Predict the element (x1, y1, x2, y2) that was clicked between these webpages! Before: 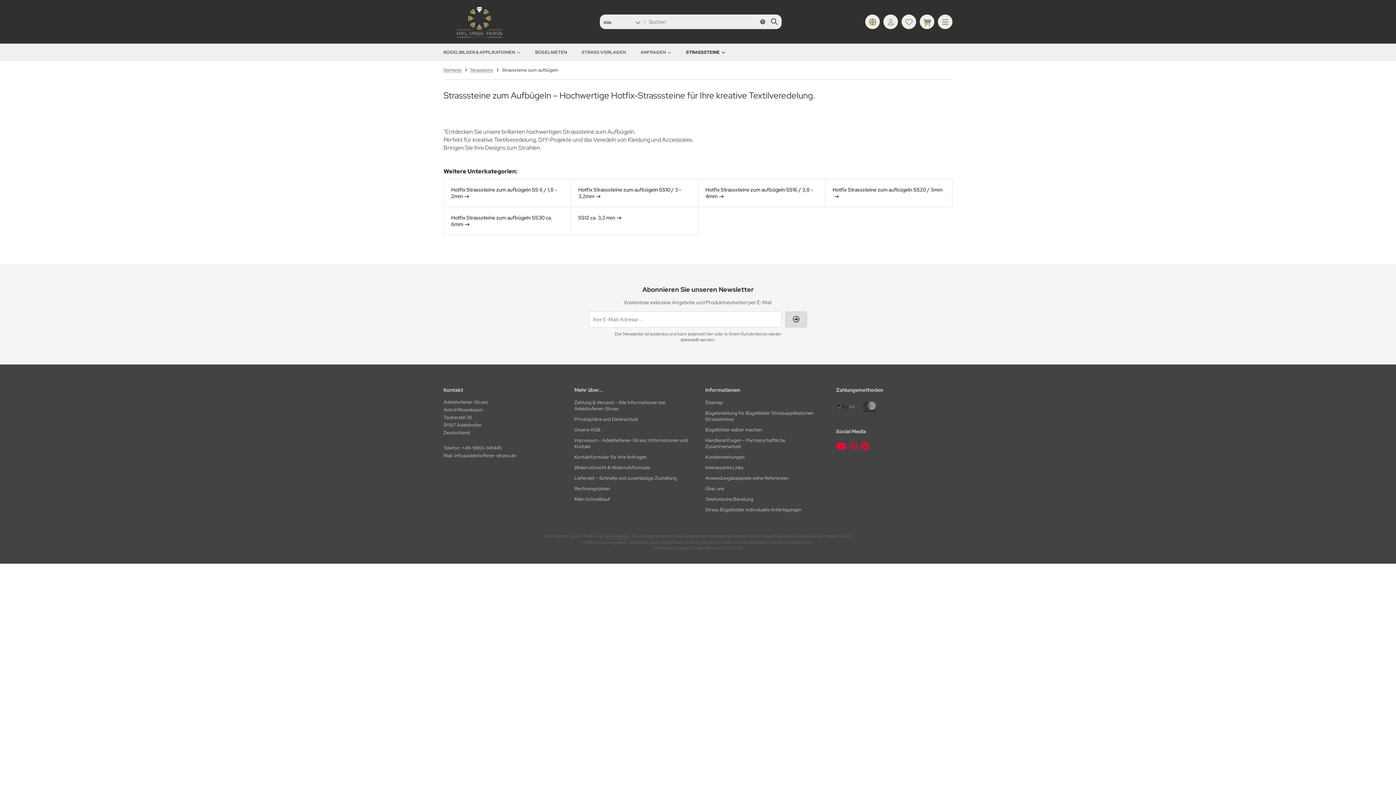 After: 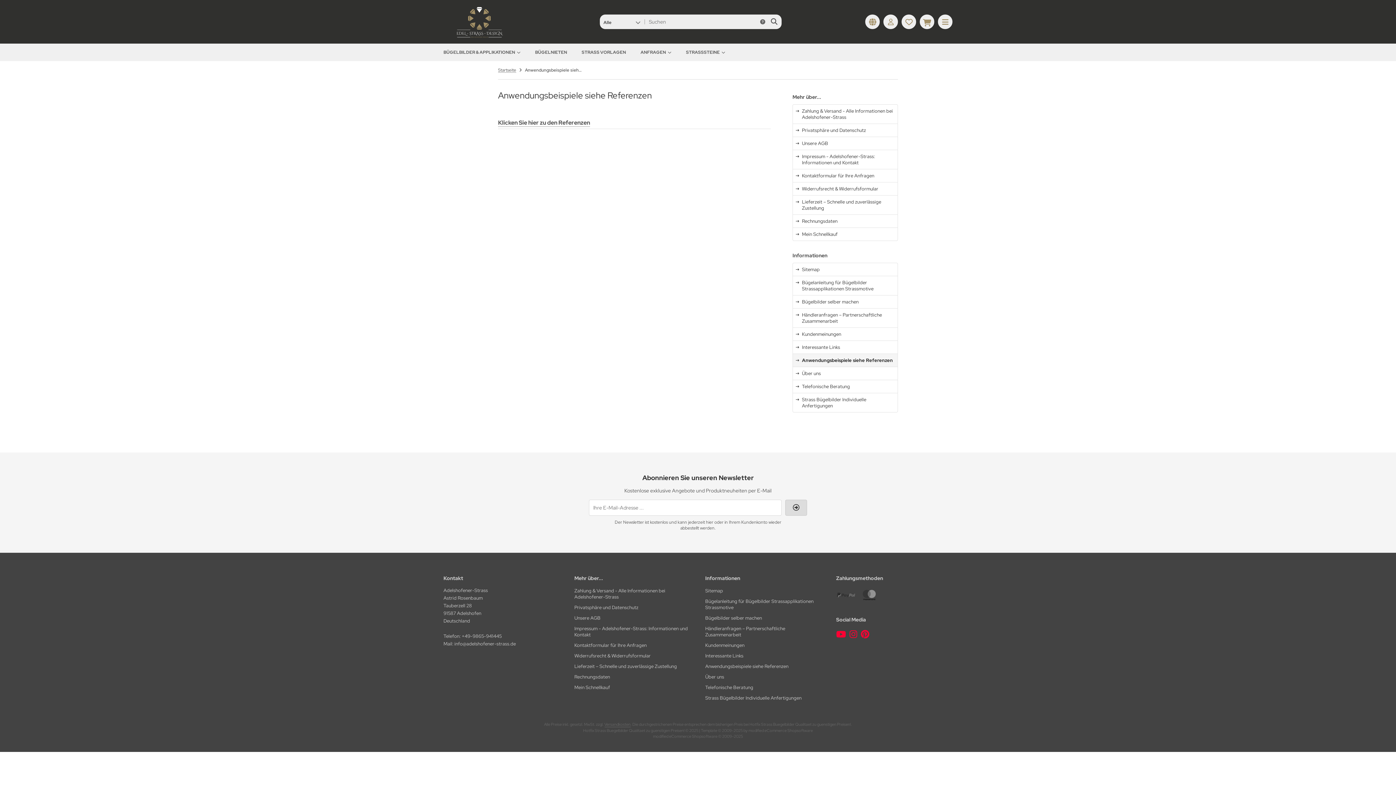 Action: bbox: (705, 473, 821, 483) label: Anwendungsbeispiele siehe Referenzen